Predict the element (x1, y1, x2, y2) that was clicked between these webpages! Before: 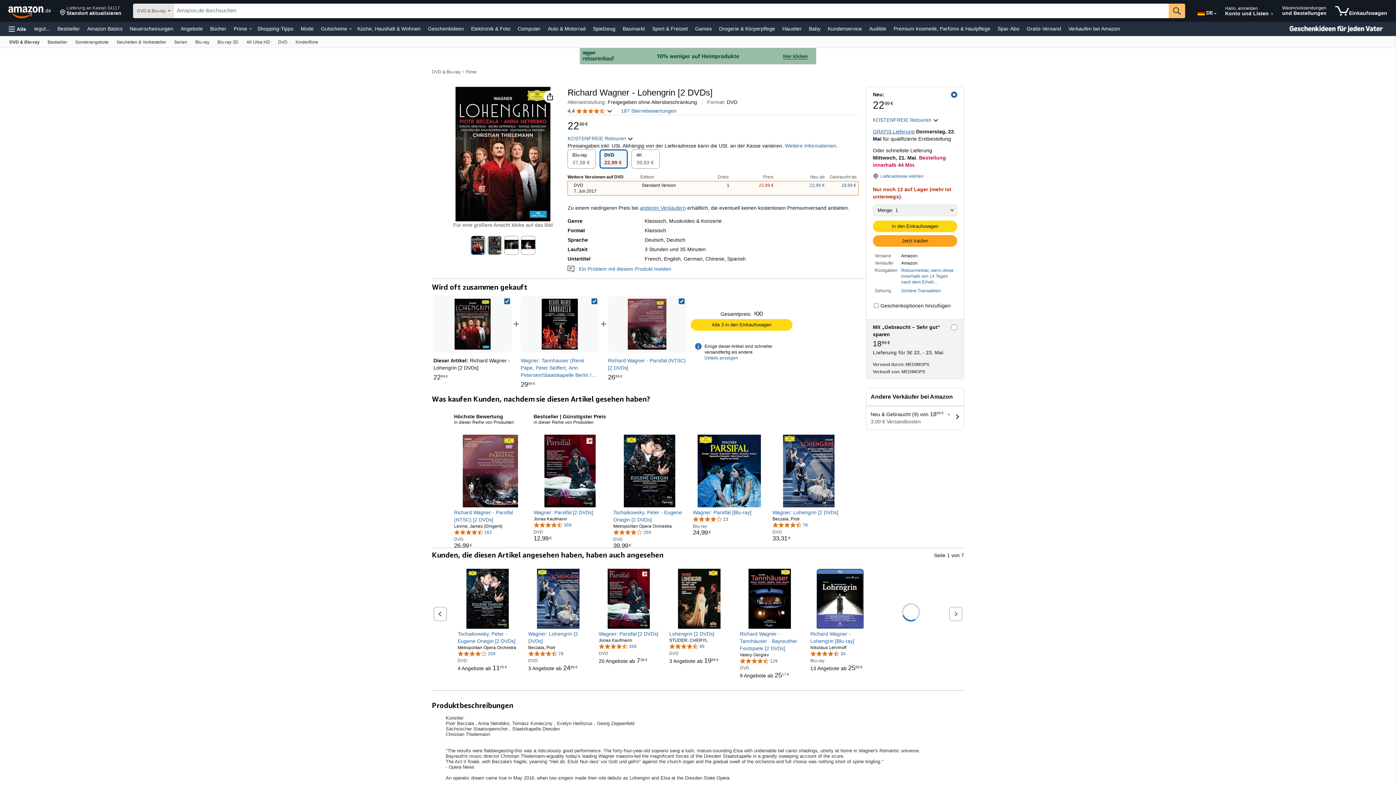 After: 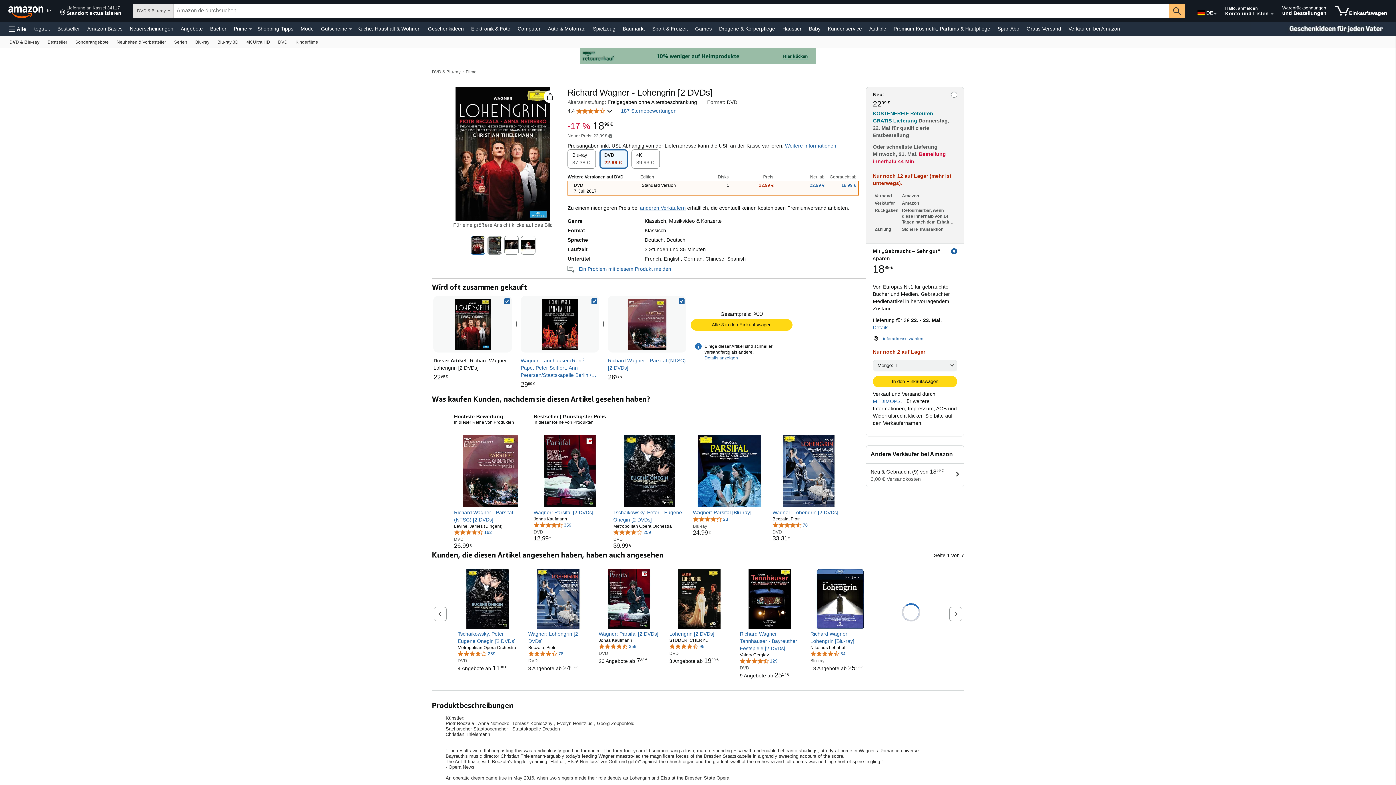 Action: label: Mit „Gebraucht – Sehr gut“ sparen
18,99€
18
,
99€
Lieferung für 3€ 22. - 23. Mai
Versand durch: MEDIMOPS
Verkauft von: MEDIMOPS bbox: (866, 320, 964, 378)